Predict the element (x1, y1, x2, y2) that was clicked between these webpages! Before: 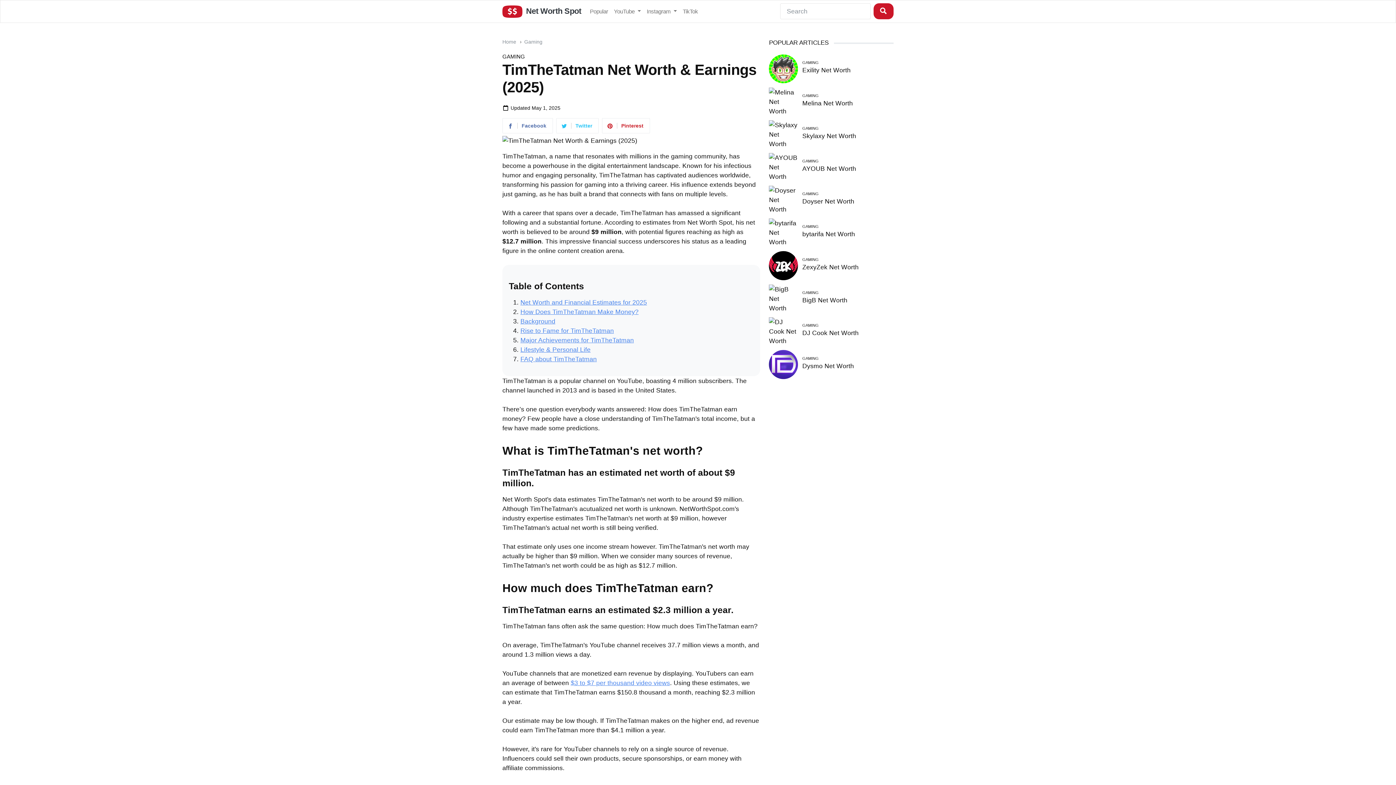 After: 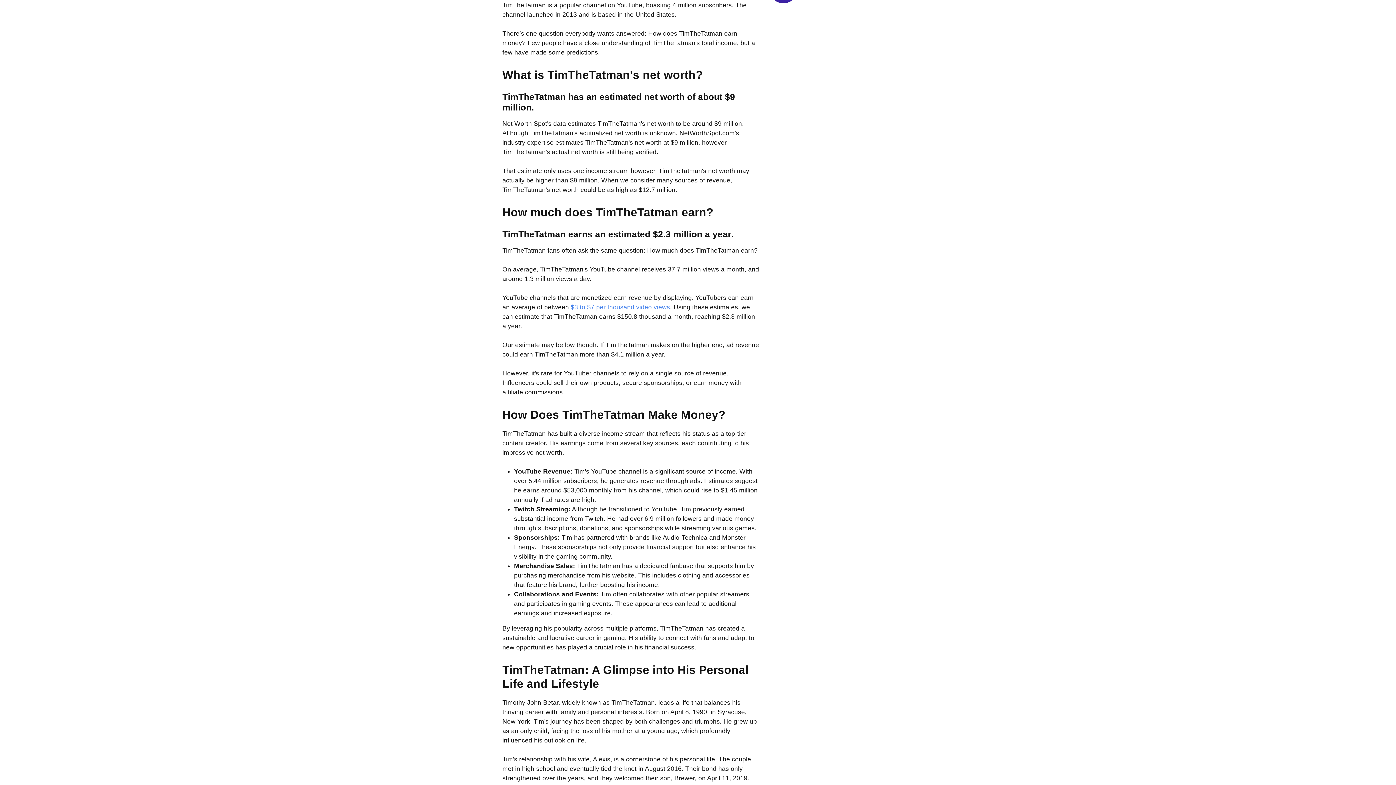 Action: label: Net Worth and Financial Estimates for 2025 bbox: (520, 299, 647, 306)